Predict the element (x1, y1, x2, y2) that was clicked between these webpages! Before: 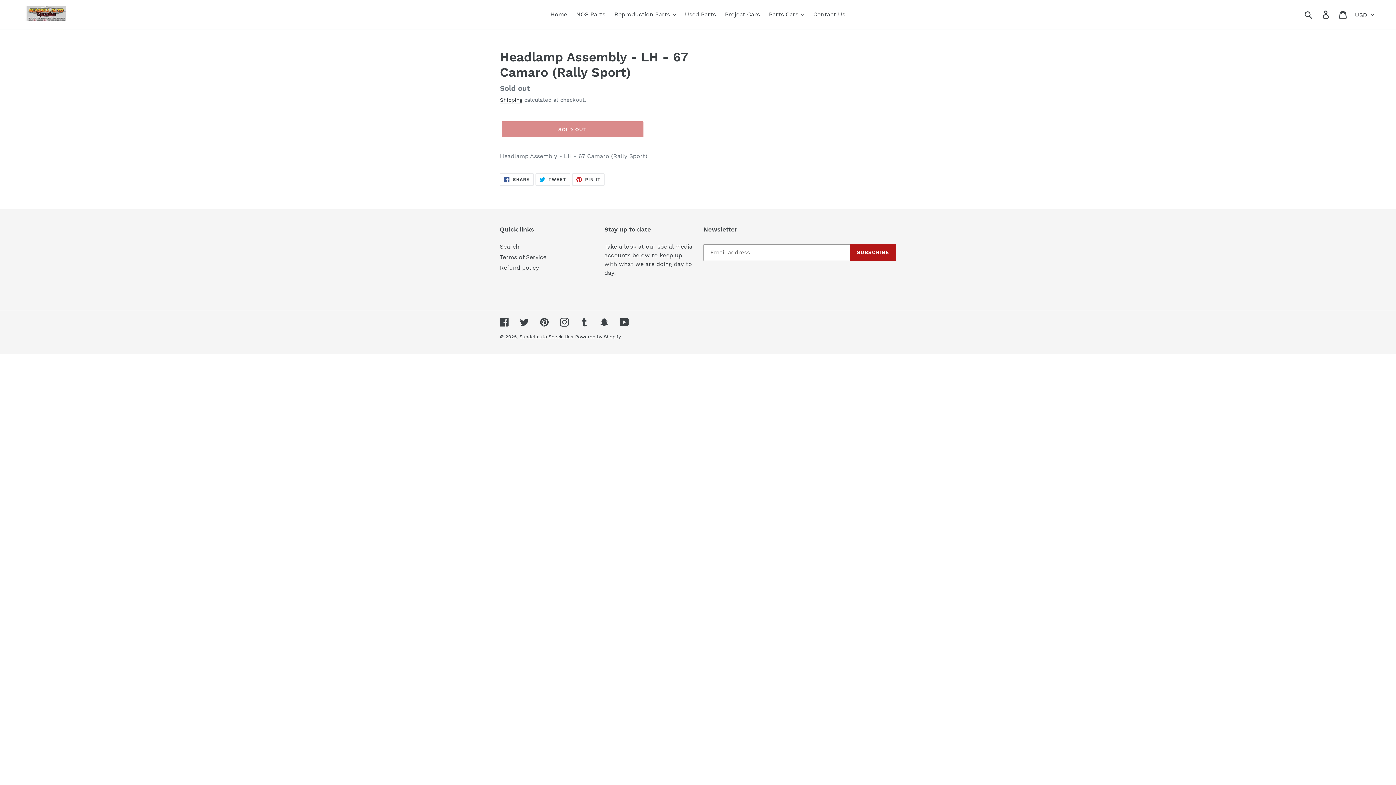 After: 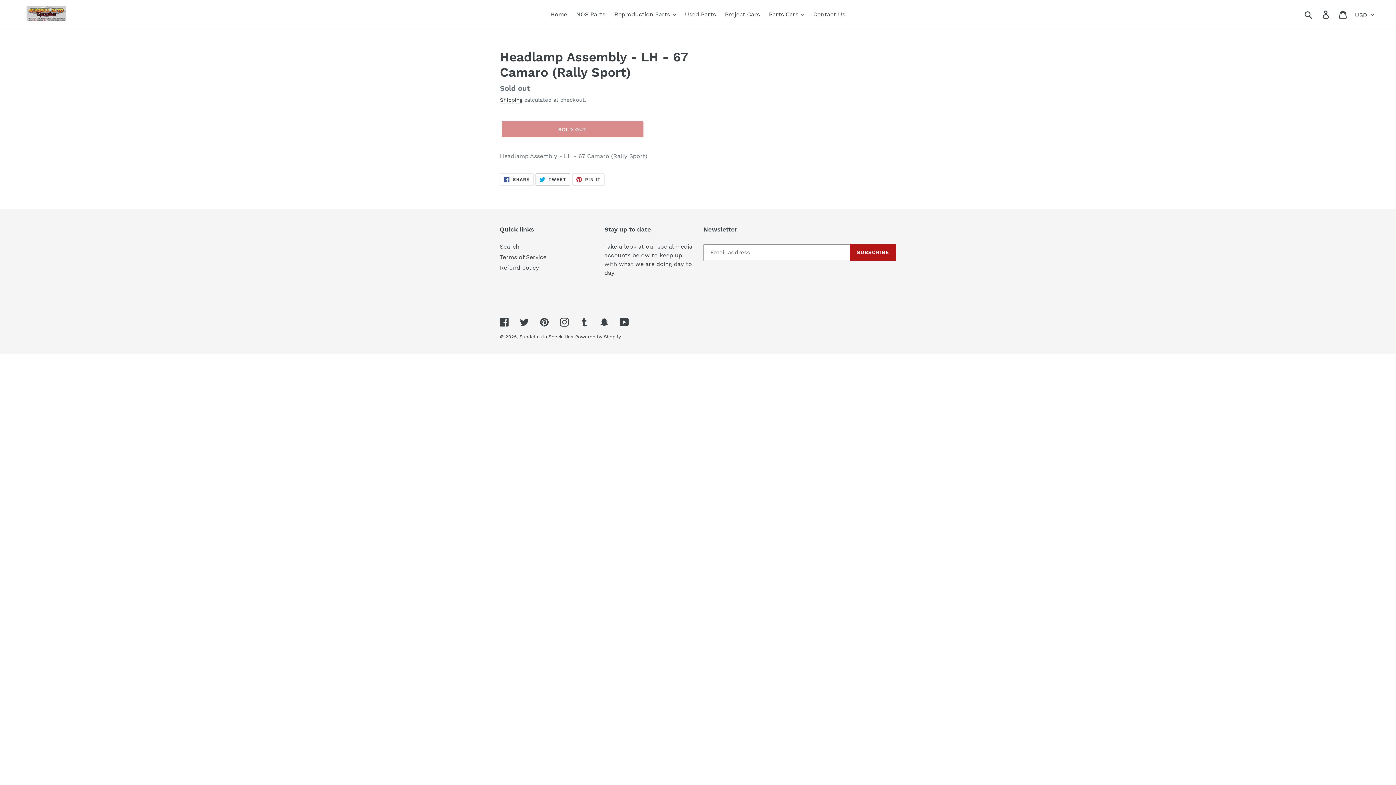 Action: bbox: (535, 173, 570, 185) label:  TWEET
TWEET ON TWITTER